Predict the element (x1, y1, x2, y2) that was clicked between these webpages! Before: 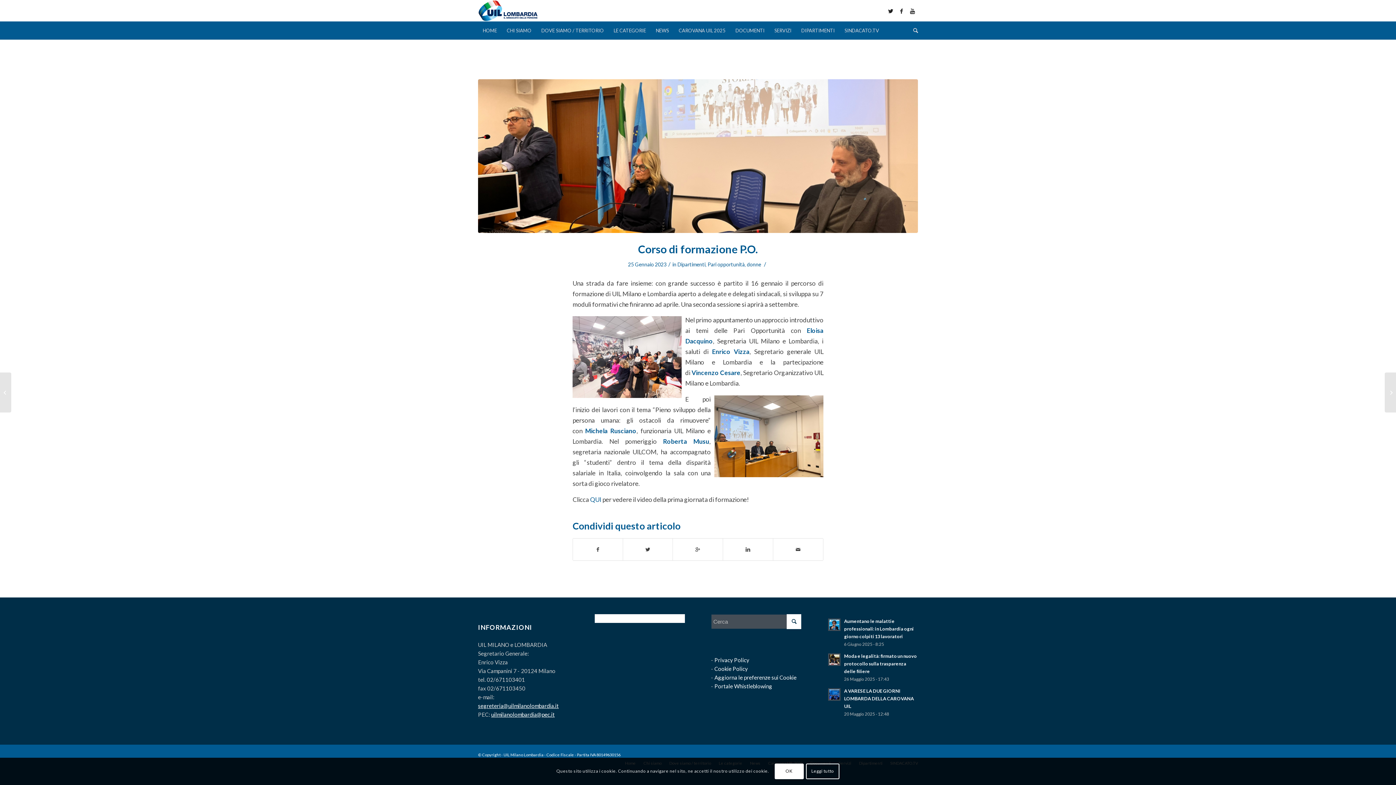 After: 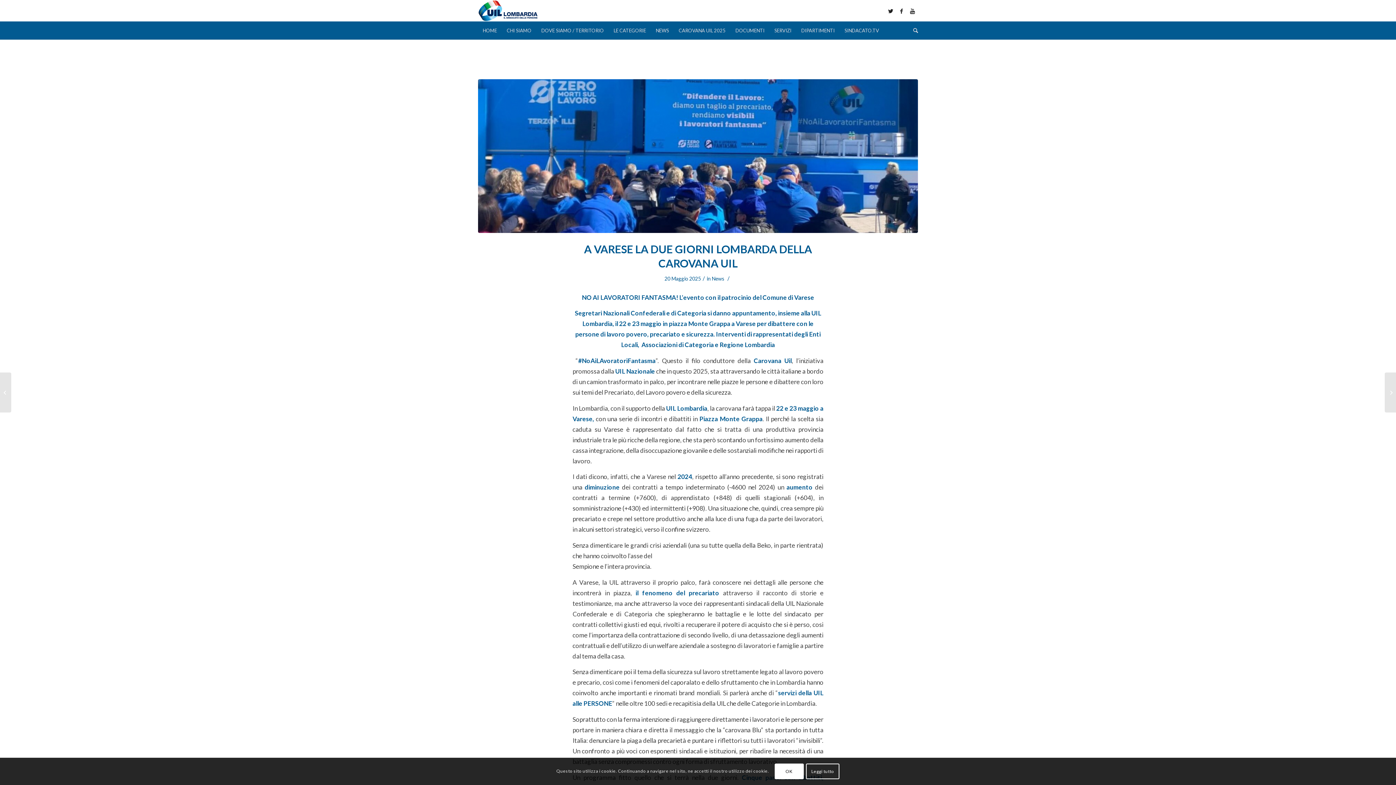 Action: bbox: (827, 687, 918, 718) label: A VARESE LA DUE GIORNI LOMBARDA DELLA CAROVANA UIL
20 Maggio 2025 - 12:48